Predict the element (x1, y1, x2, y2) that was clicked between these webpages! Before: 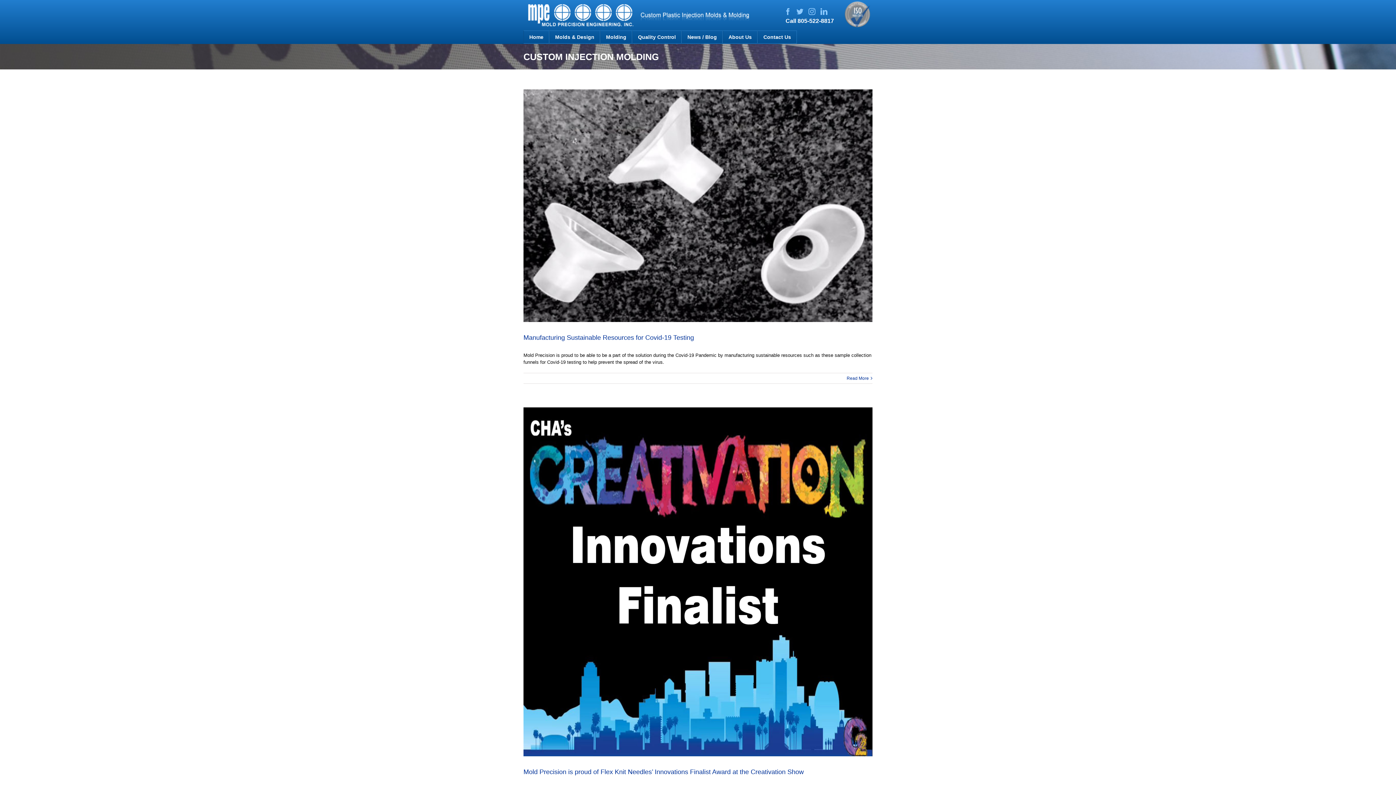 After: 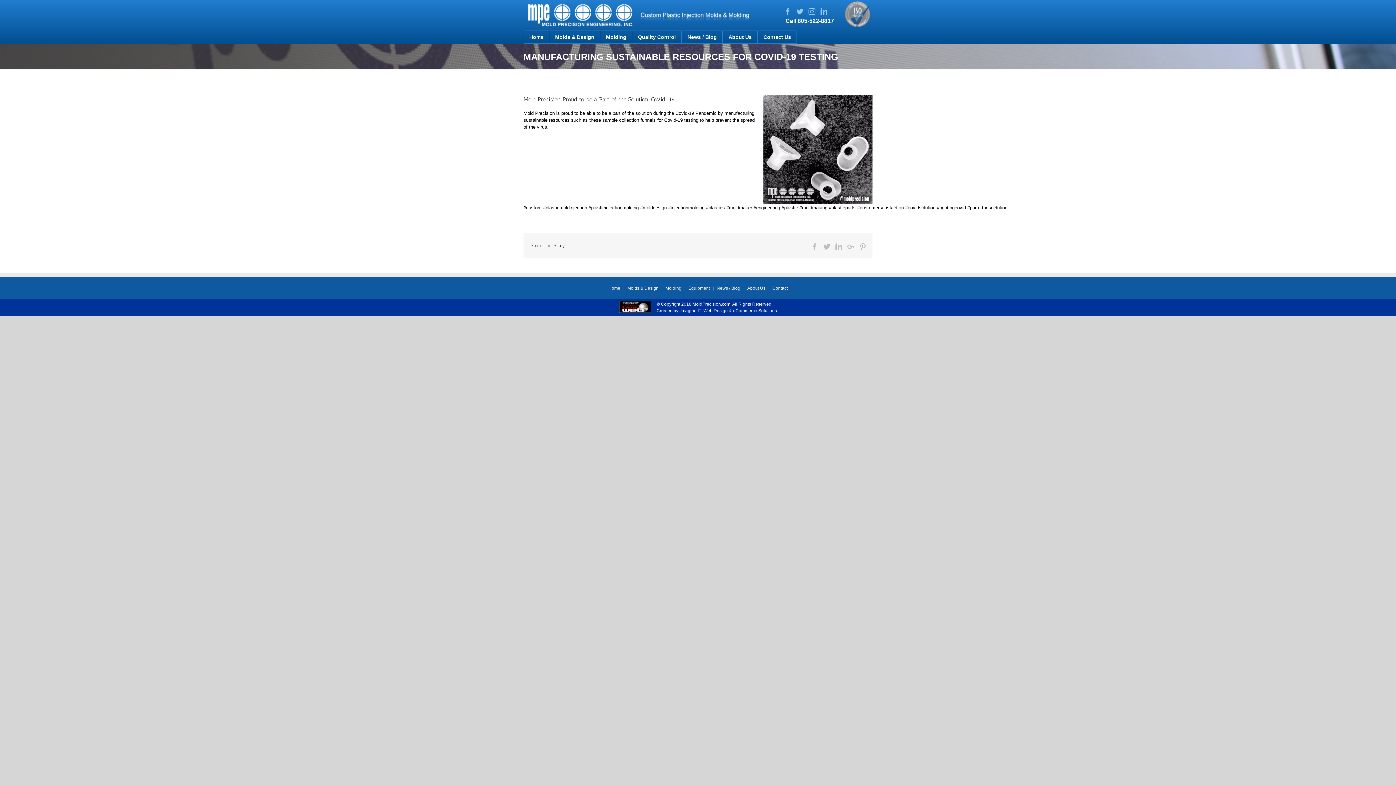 Action: bbox: (523, 89, 872, 322)